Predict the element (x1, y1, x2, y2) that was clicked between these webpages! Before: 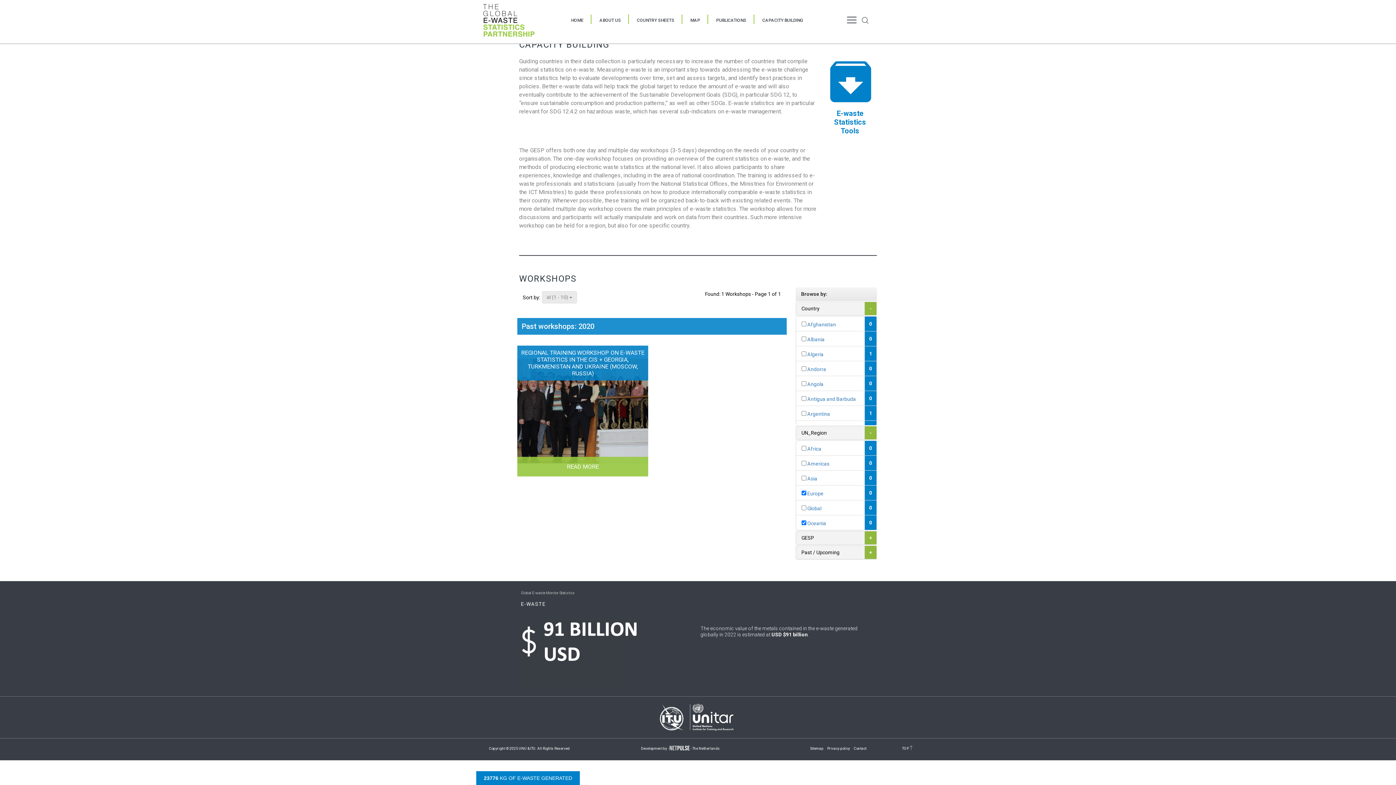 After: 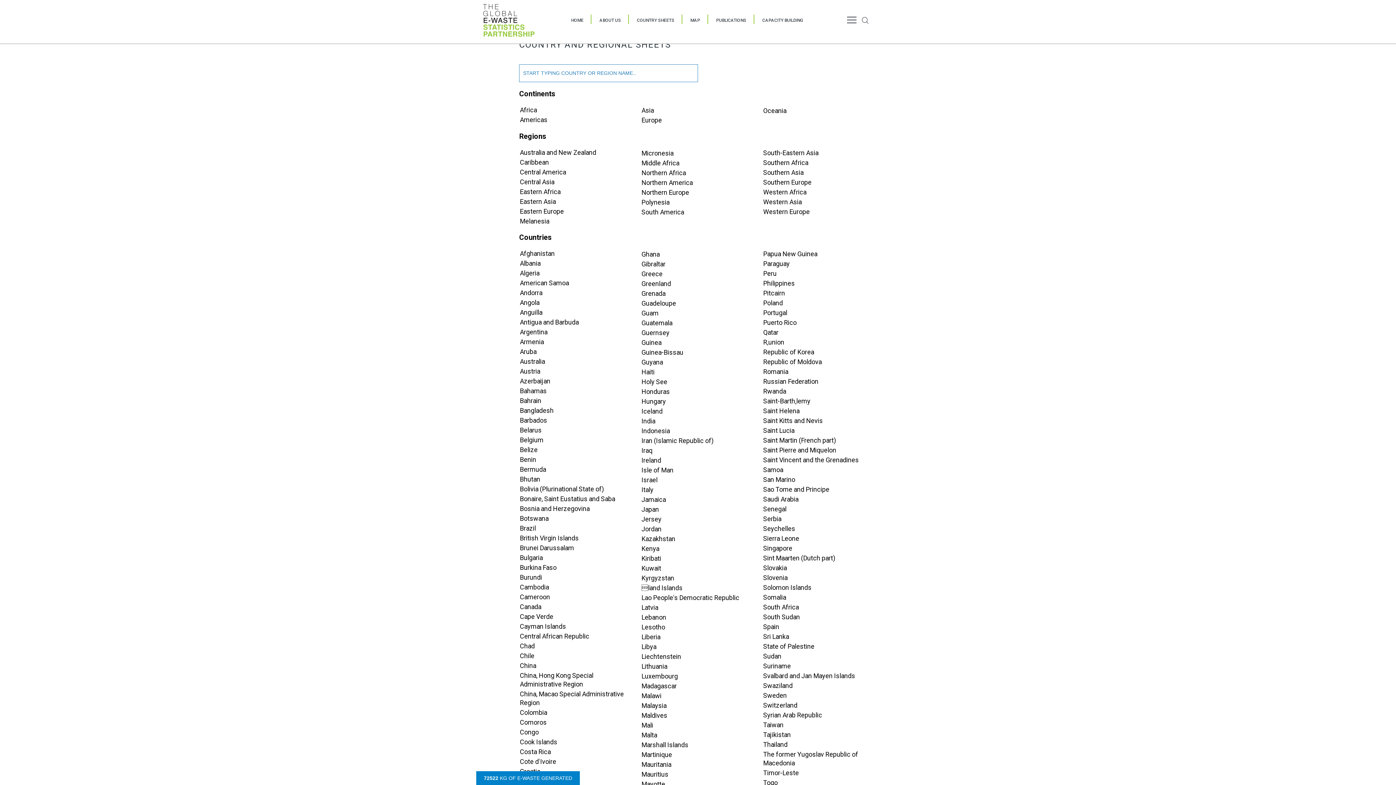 Action: label: COUNTRY SHEETS bbox: (637, 17, 674, 22)